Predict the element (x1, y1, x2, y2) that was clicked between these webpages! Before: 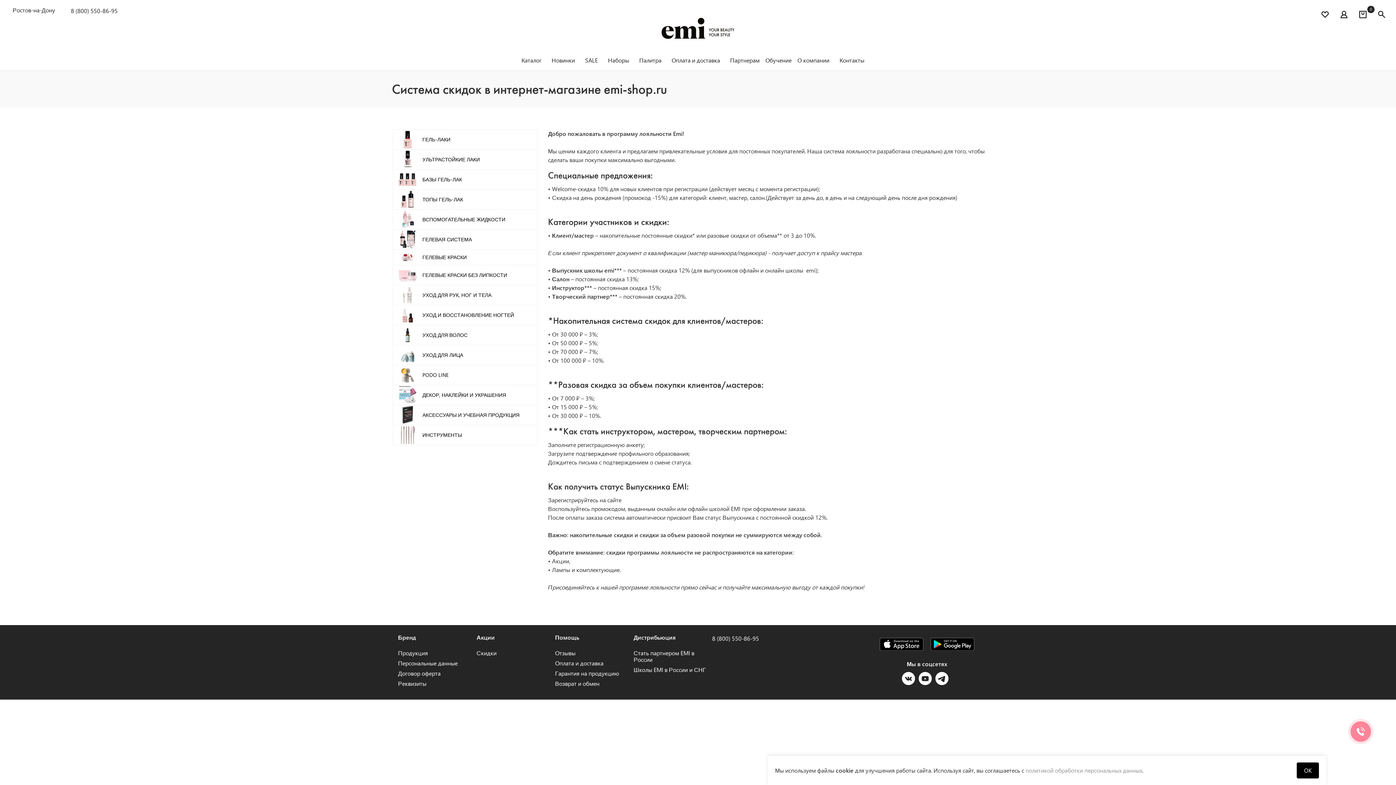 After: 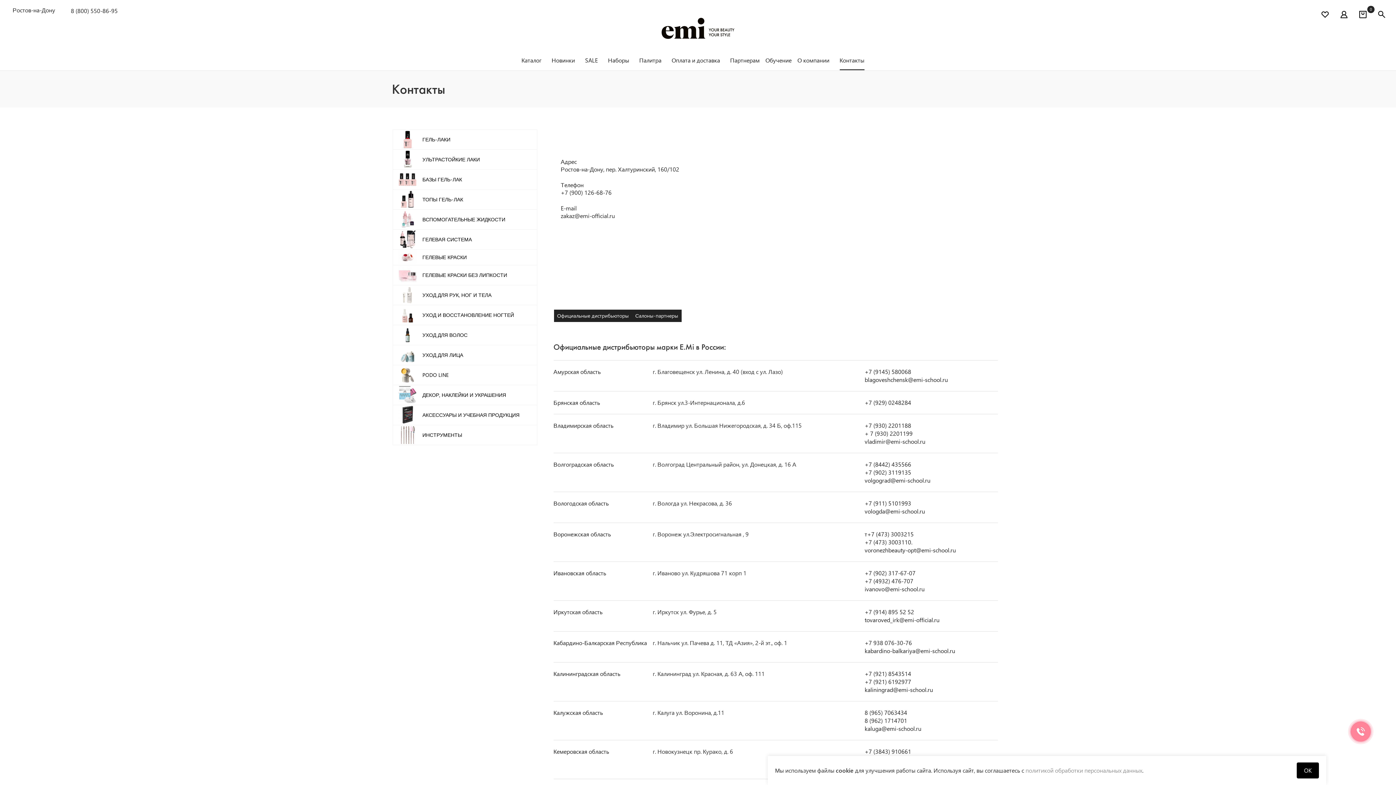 Action: label: Контакты bbox: (839, 51, 864, 70)